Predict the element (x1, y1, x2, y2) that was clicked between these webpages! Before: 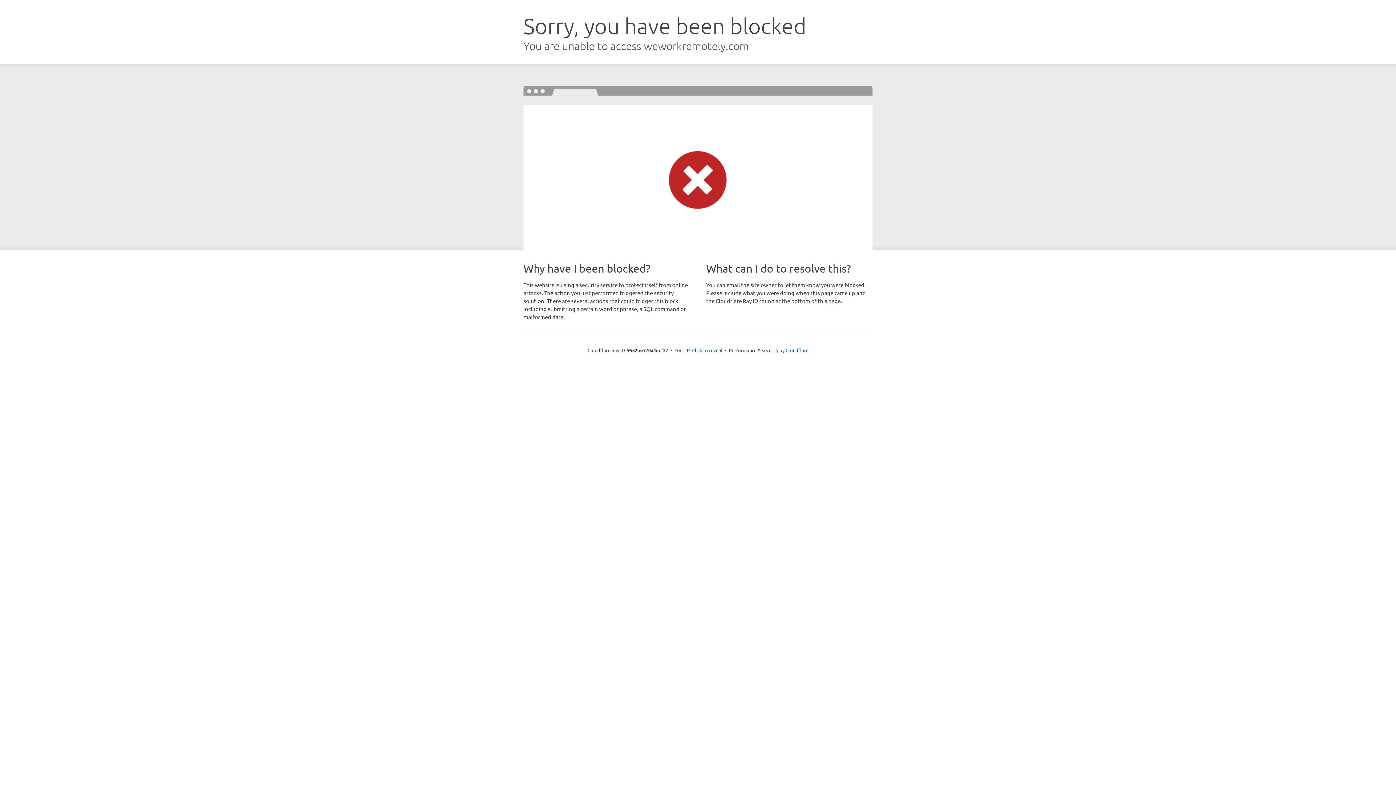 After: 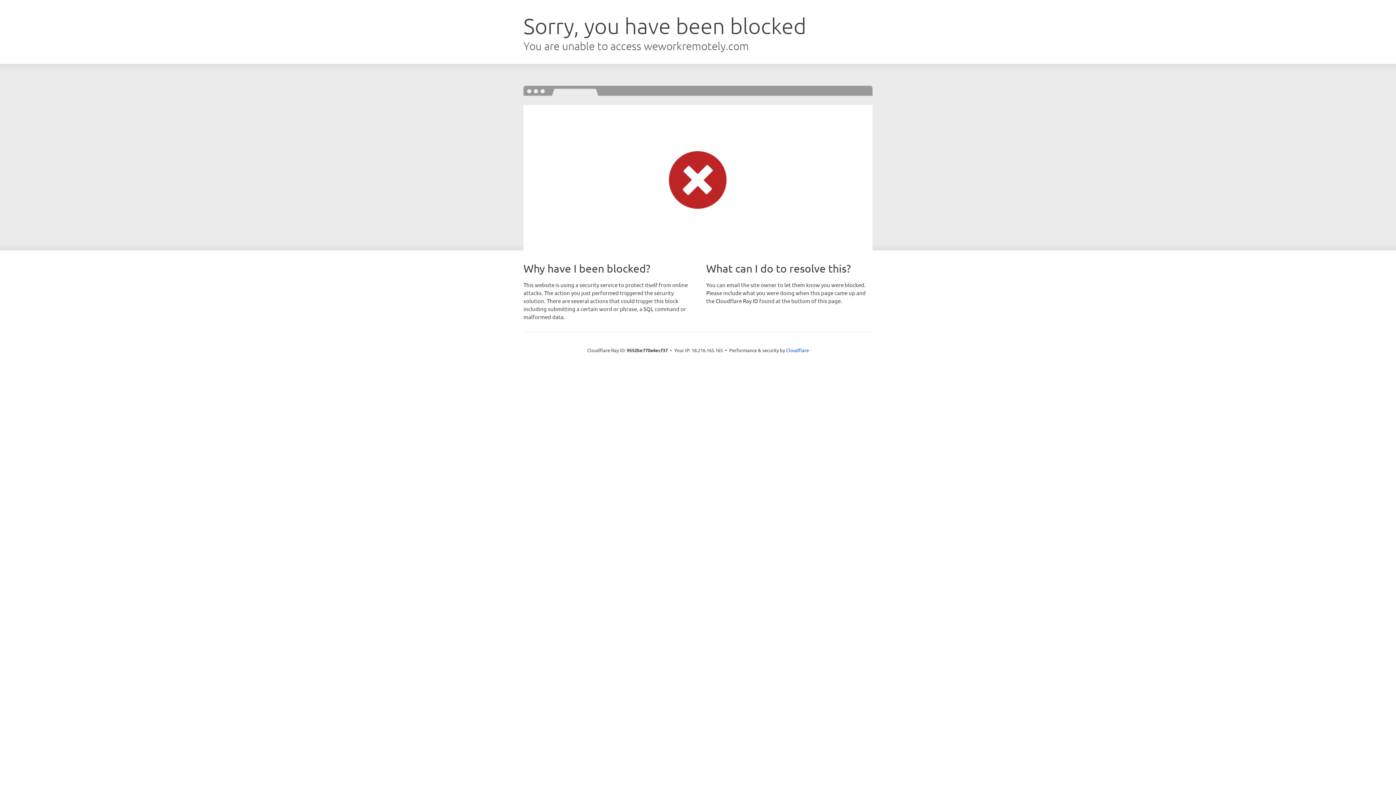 Action: label: Click to reveal bbox: (692, 346, 722, 353)